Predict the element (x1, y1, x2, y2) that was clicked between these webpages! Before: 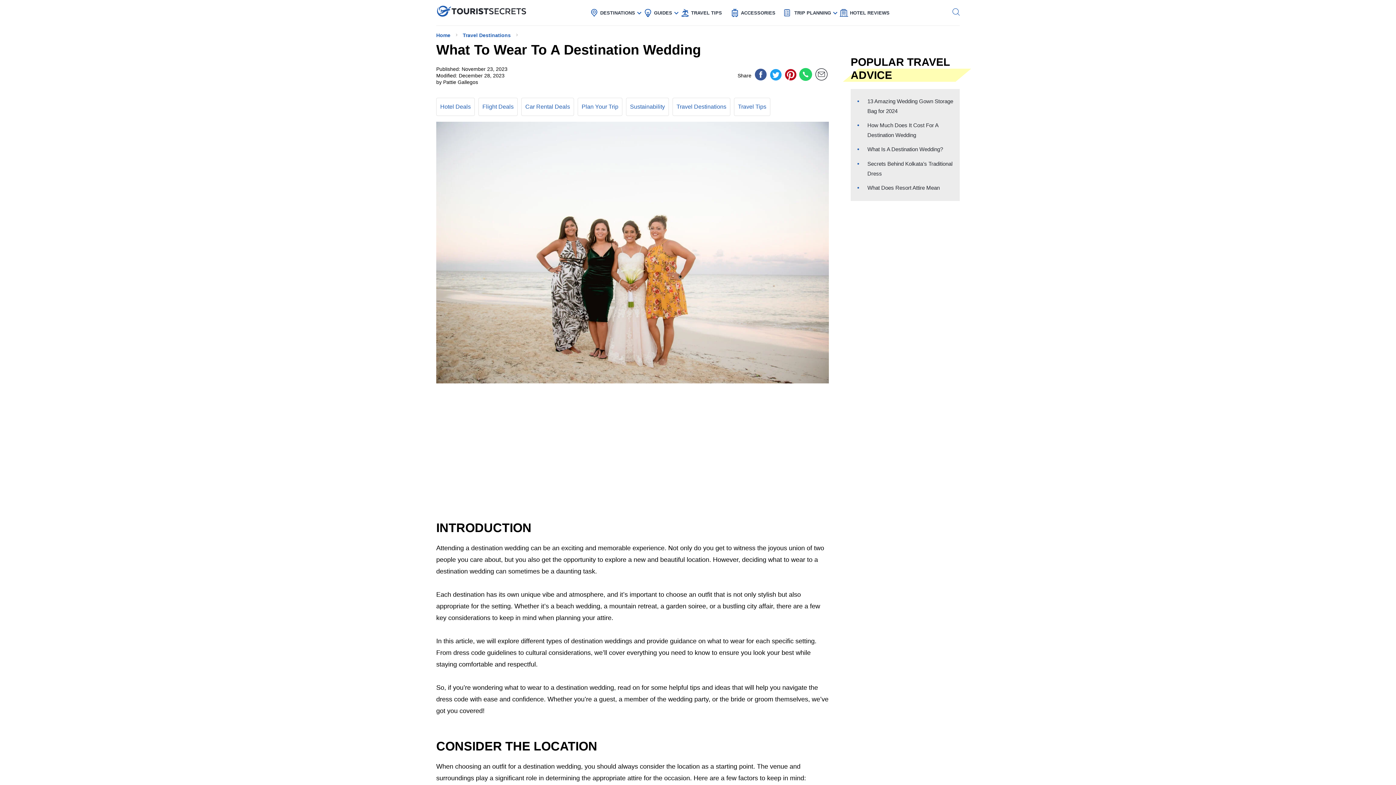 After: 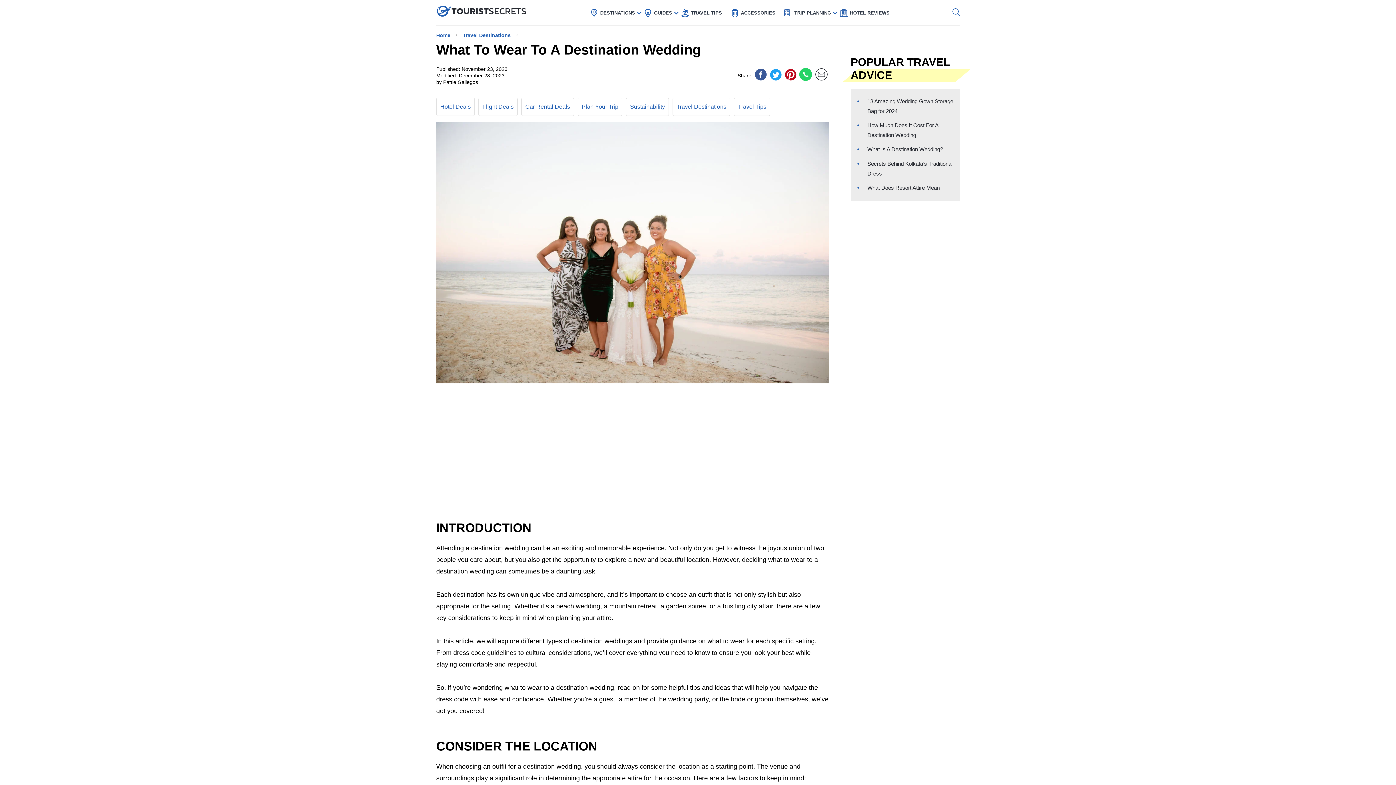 Action: bbox: (799, 64, 812, 87)